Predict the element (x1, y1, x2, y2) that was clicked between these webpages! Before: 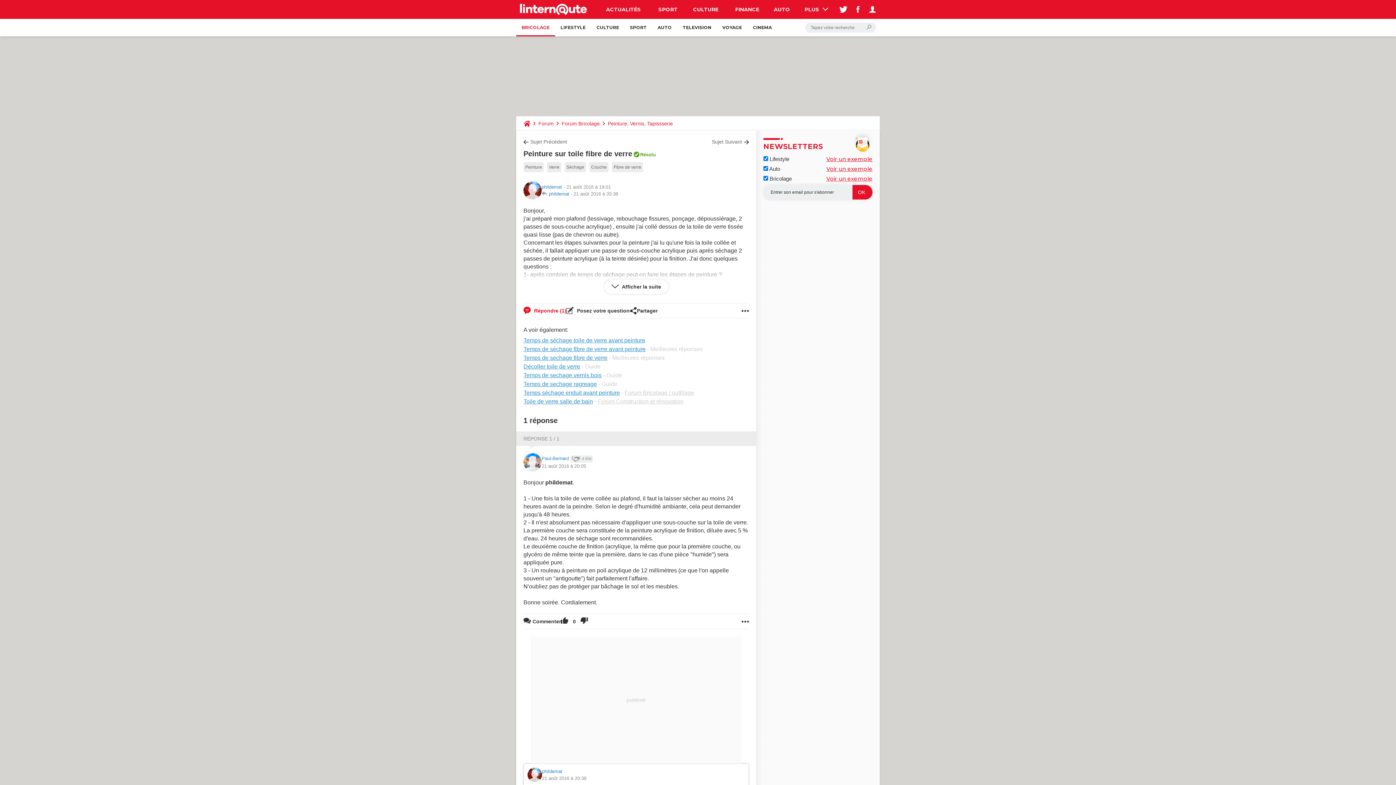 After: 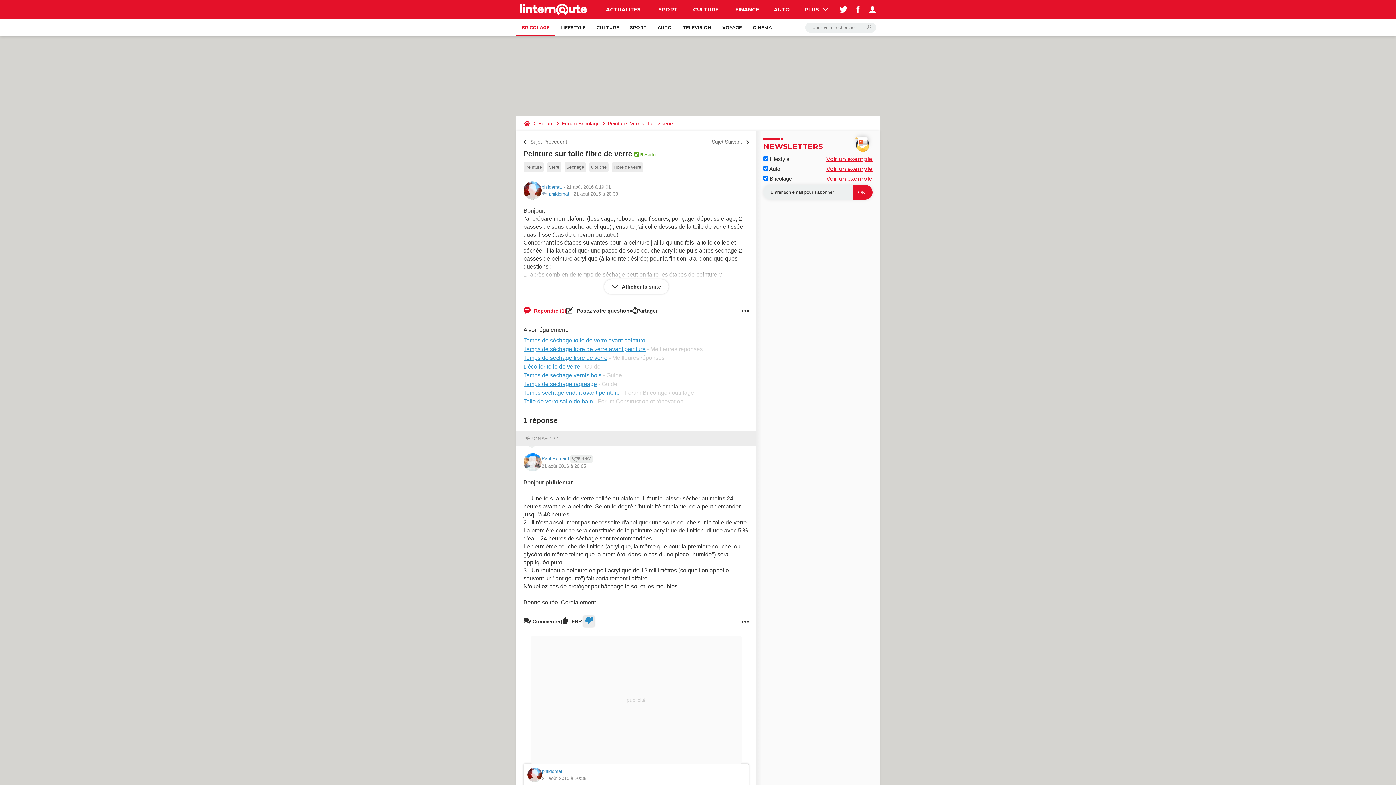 Action: bbox: (580, 614, 588, 629)